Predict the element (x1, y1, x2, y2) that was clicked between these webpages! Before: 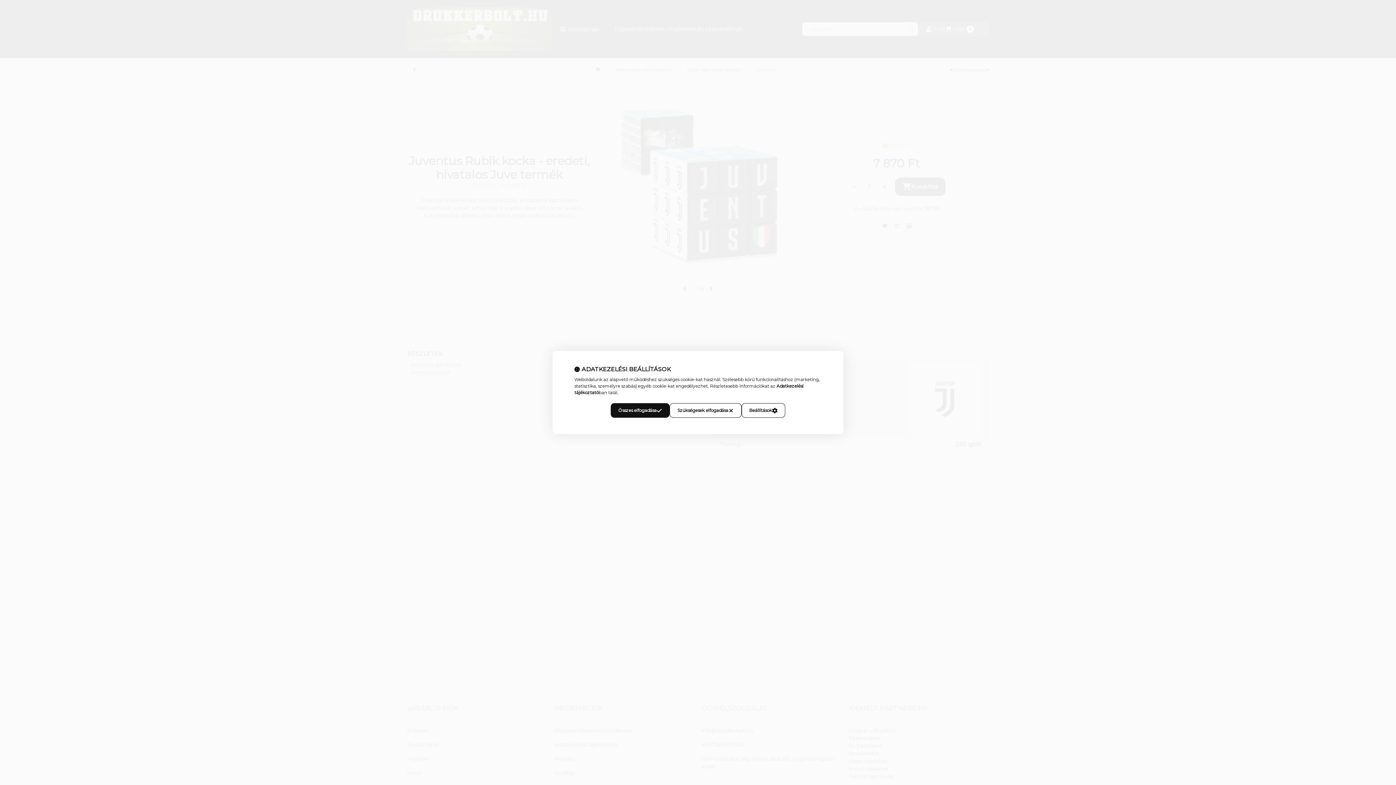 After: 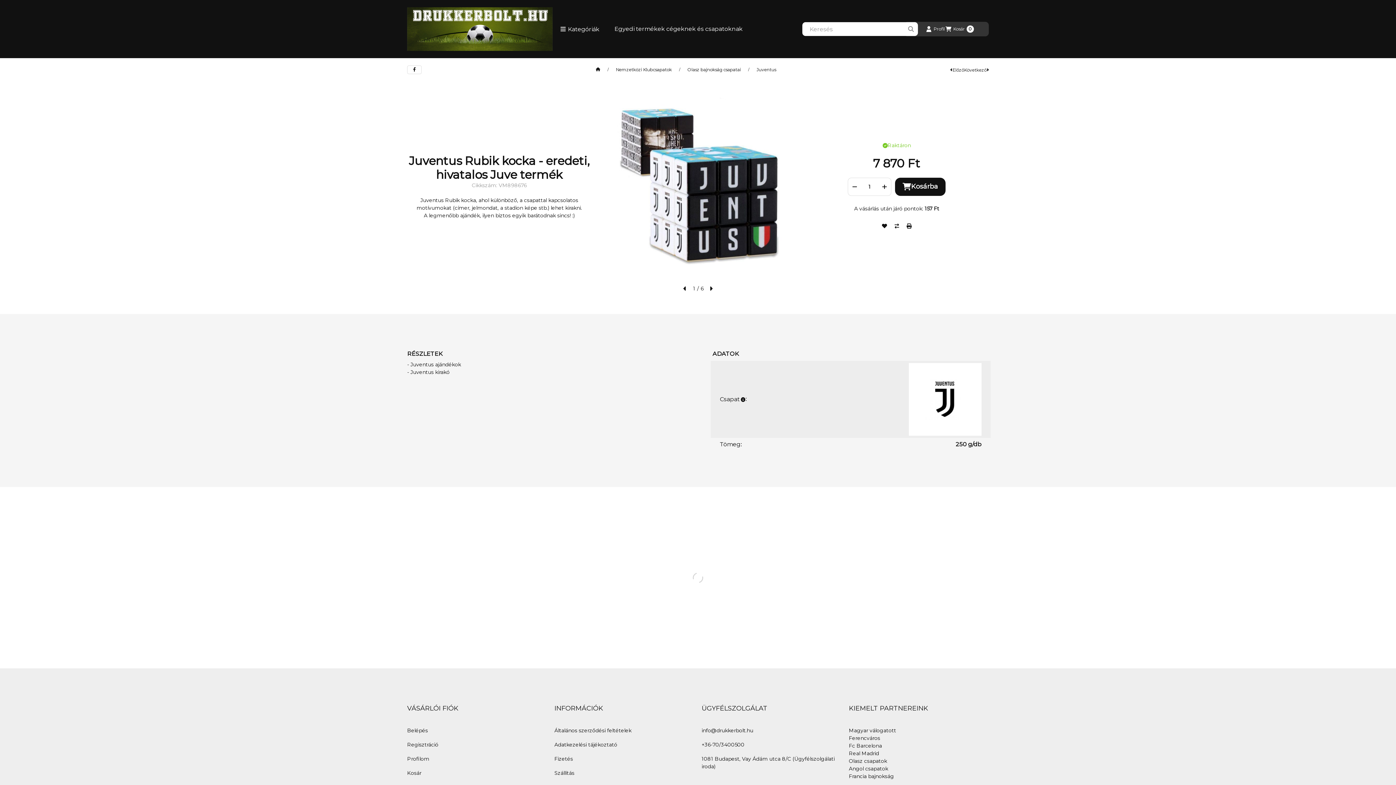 Action: bbox: (669, 403, 741, 418) label: Szükségesek elfogadása